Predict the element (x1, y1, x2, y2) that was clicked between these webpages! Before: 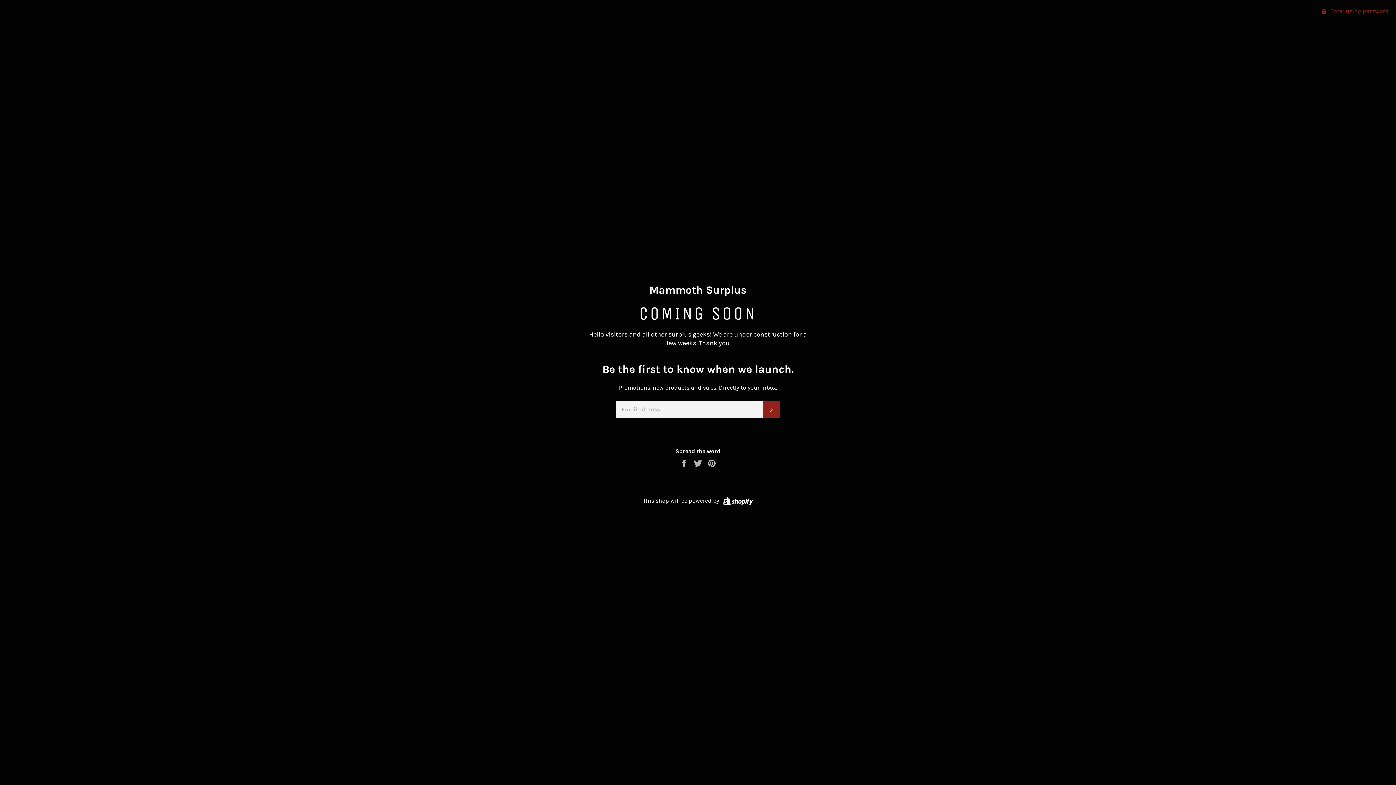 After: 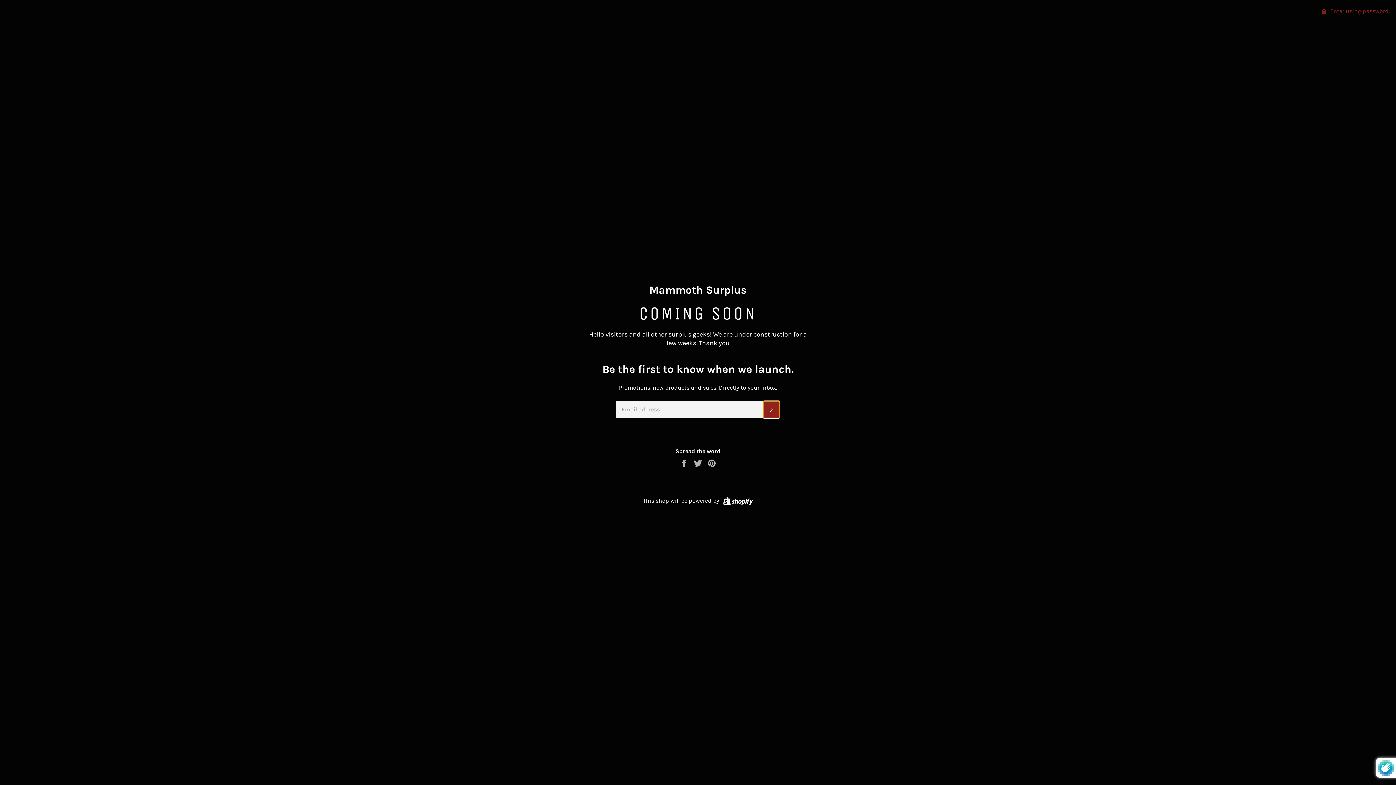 Action: label: SUBSCRIBE bbox: (763, 400, 780, 418)